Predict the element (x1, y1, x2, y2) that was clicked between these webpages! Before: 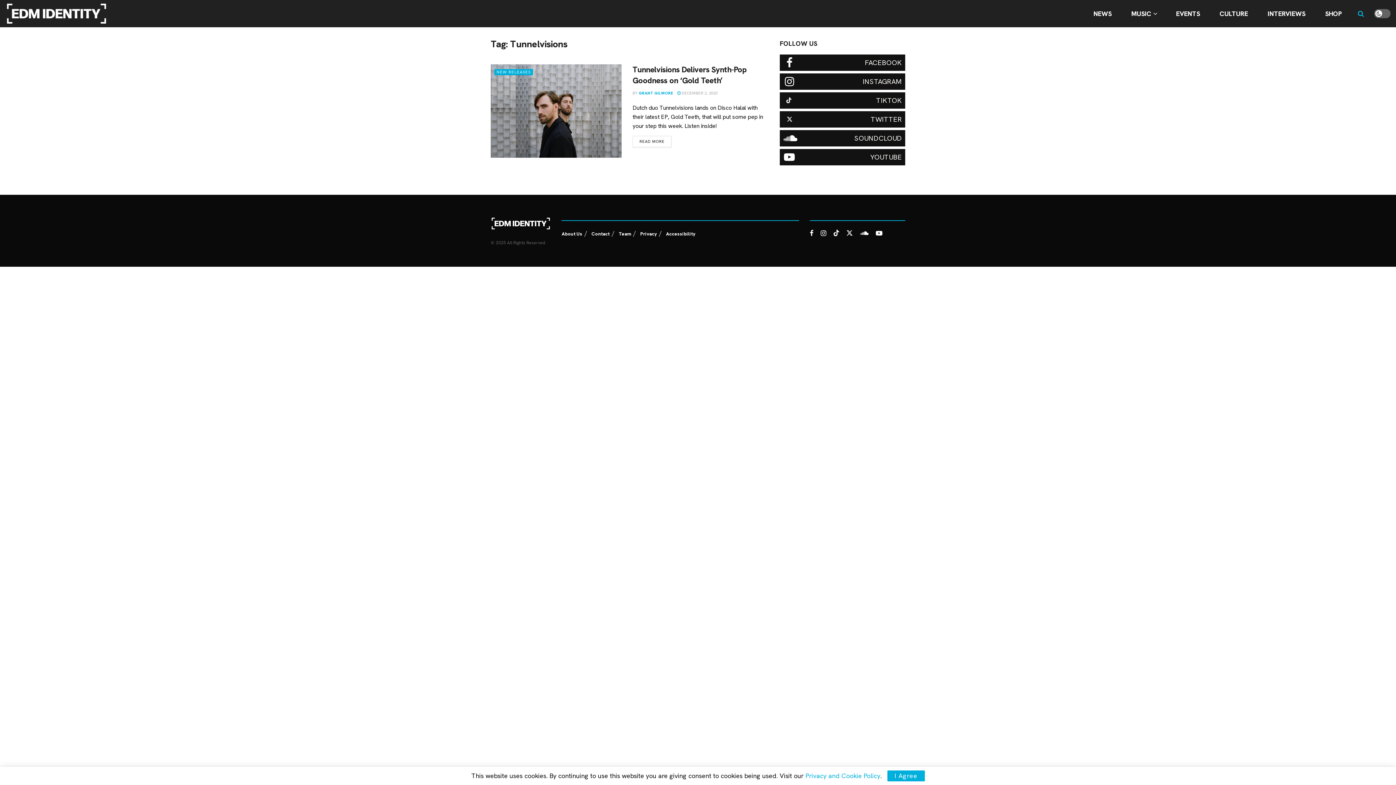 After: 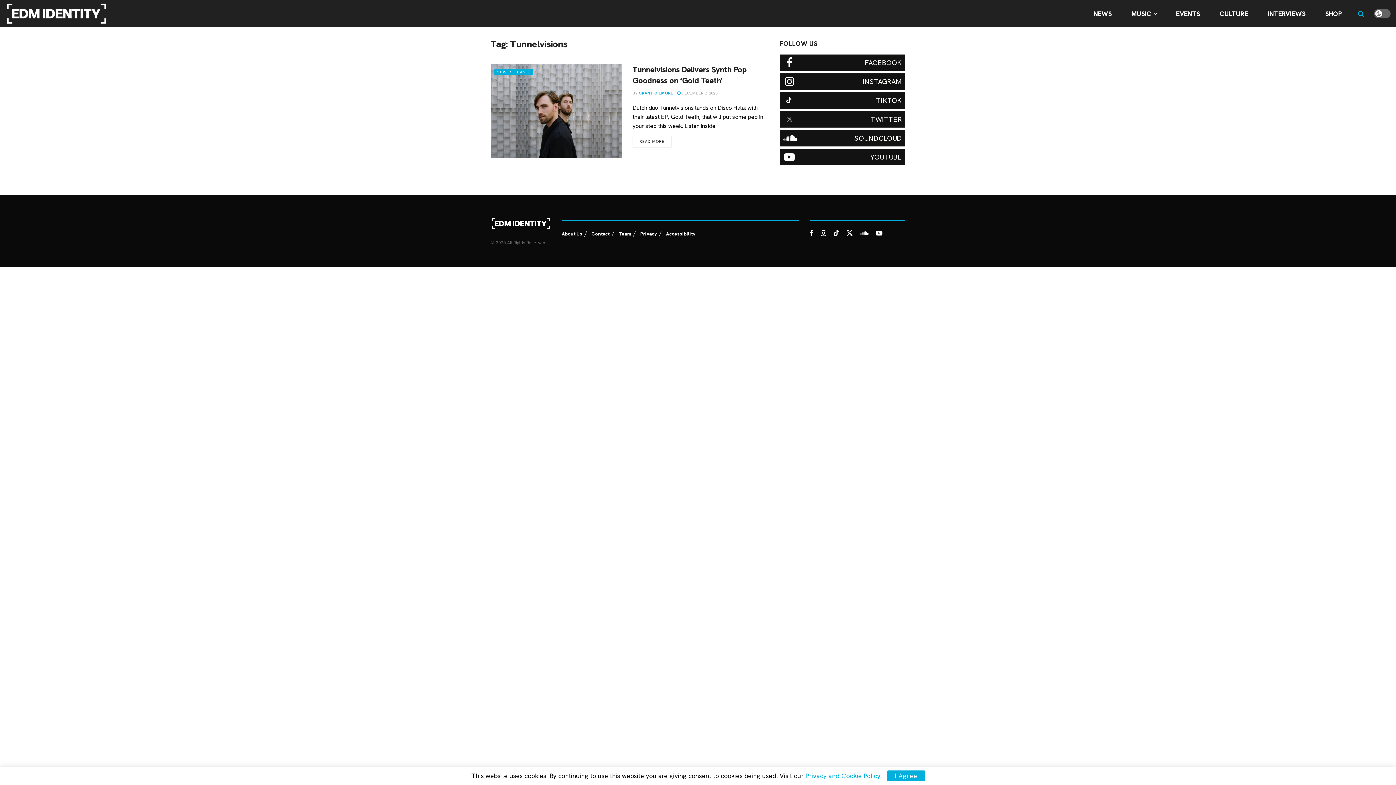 Action: bbox: (780, 111, 905, 127) label: Find us on Twitter